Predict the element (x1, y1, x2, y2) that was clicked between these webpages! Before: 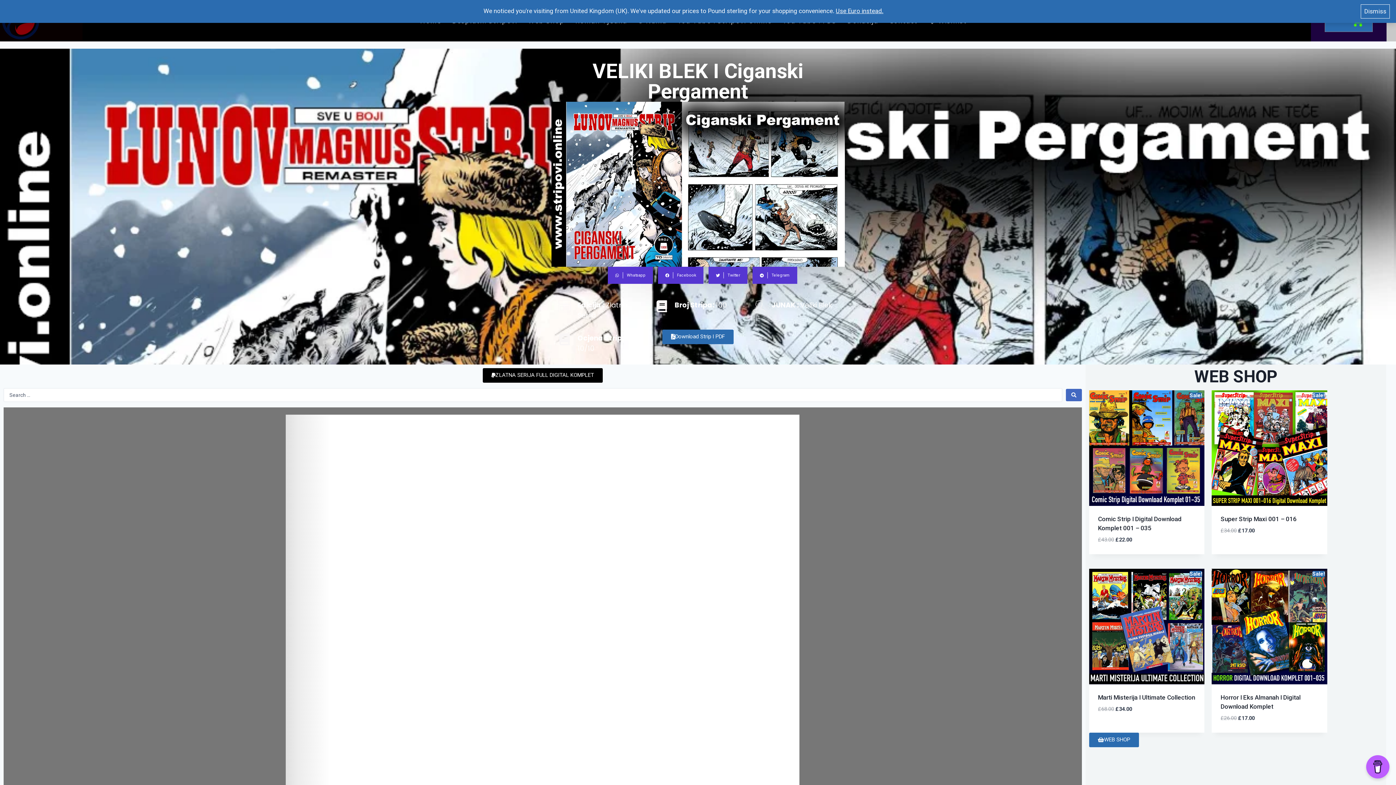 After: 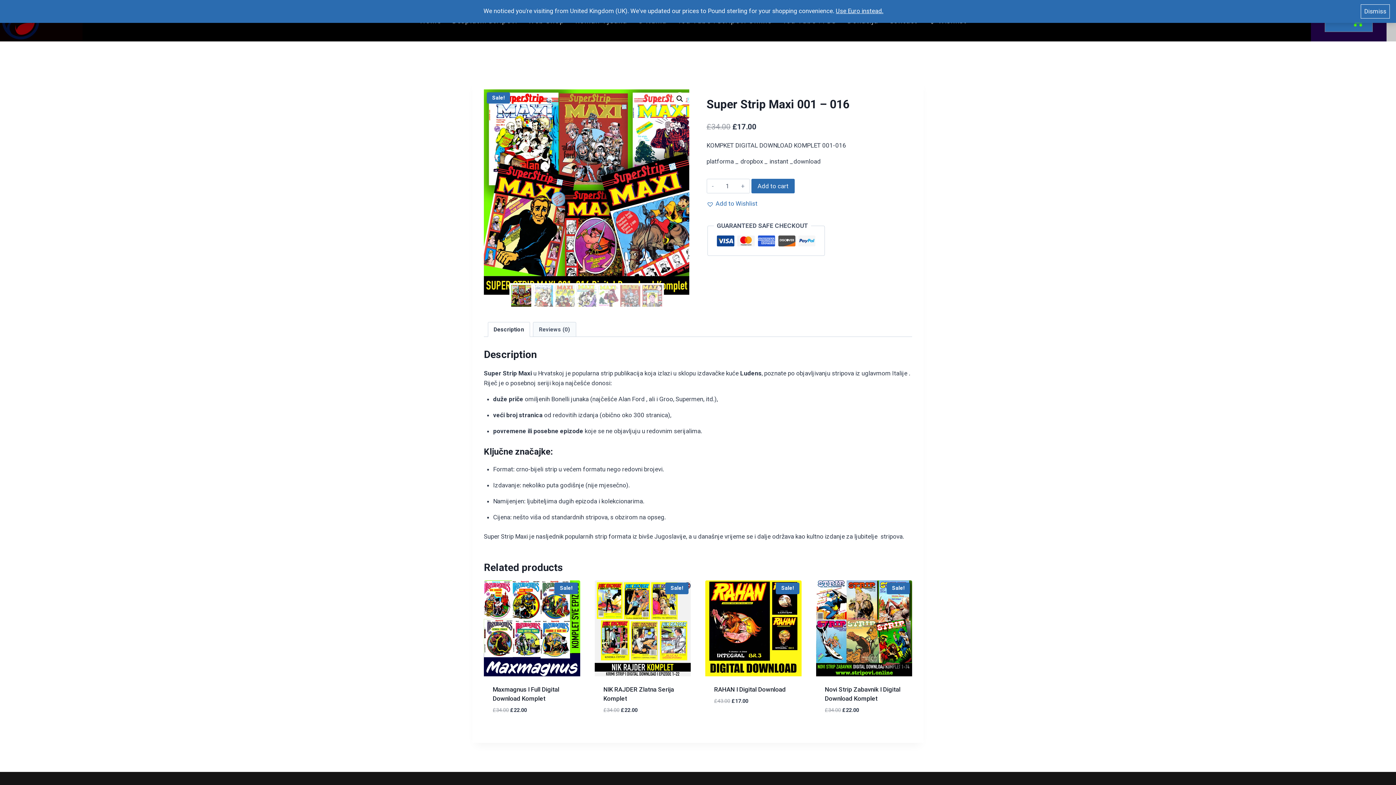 Action: label: Super Strip Maxi 001 – 016 bbox: (1220, 515, 1296, 522)